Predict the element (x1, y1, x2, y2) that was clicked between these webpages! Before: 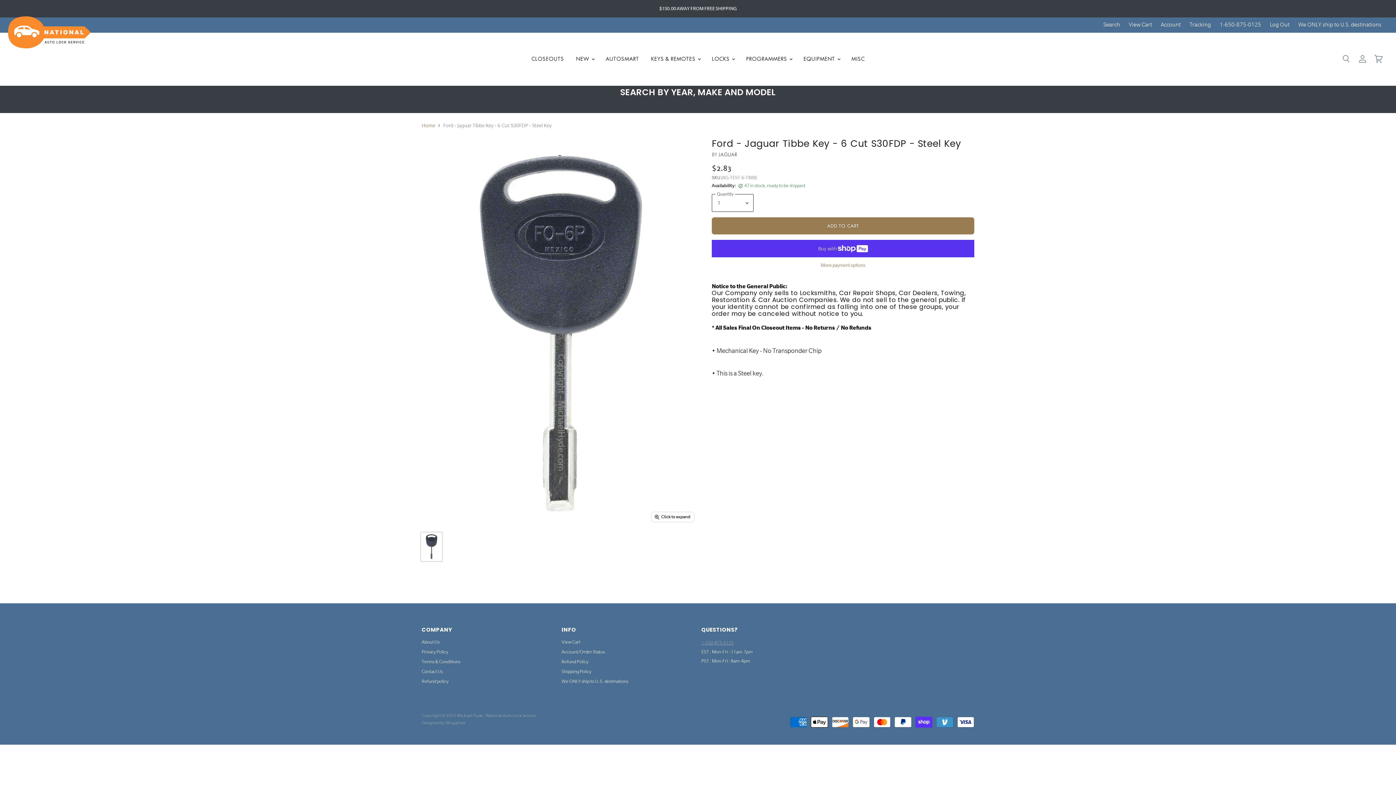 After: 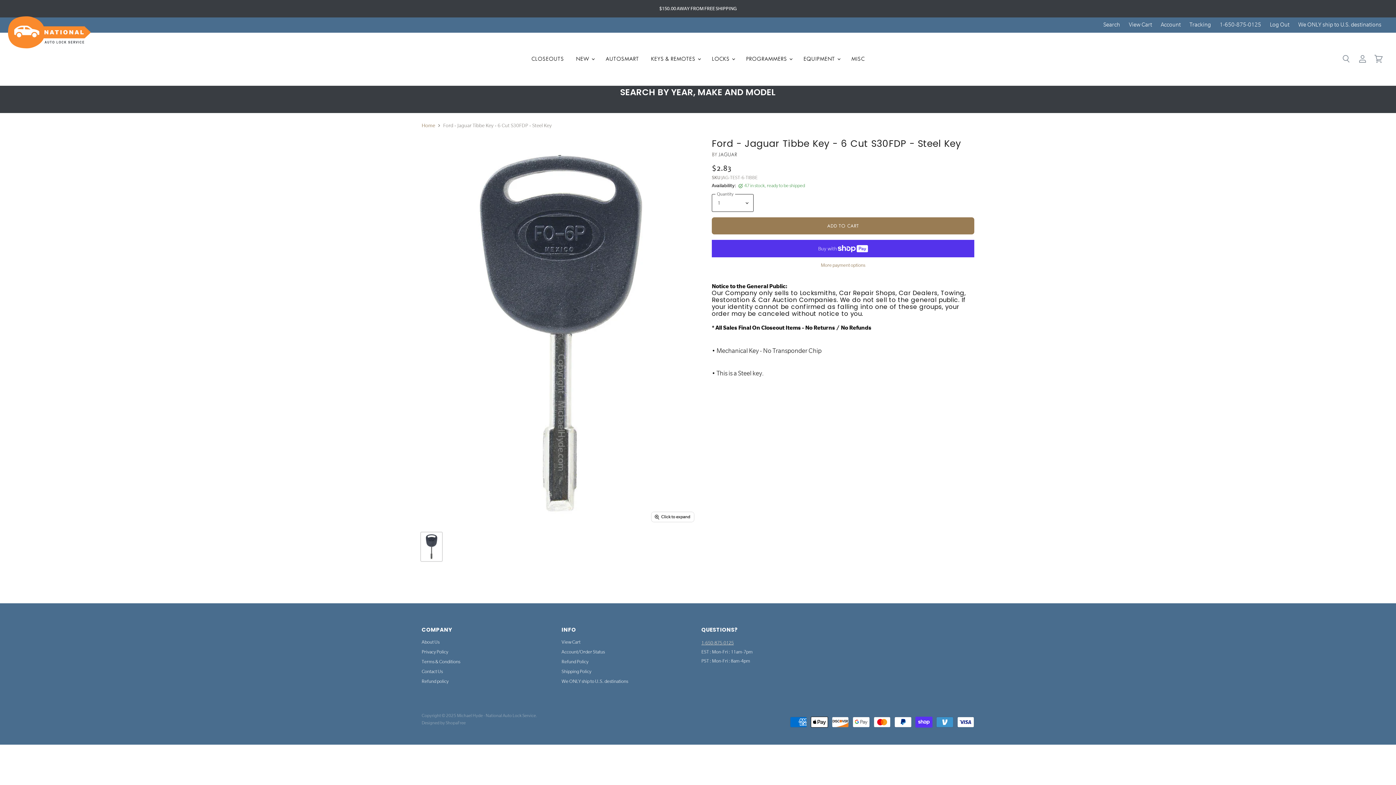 Action: bbox: (701, 640, 733, 645) label: 1-650-875-0125
